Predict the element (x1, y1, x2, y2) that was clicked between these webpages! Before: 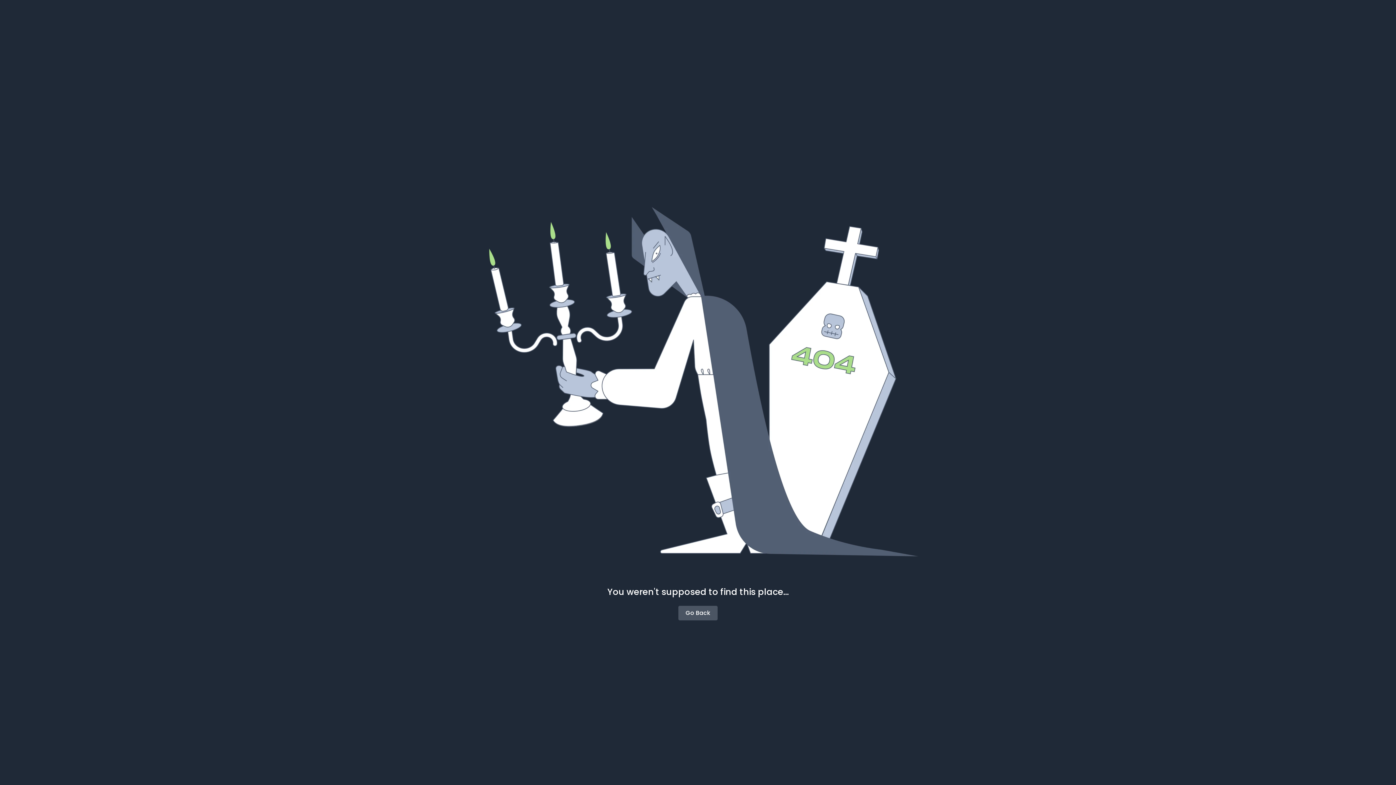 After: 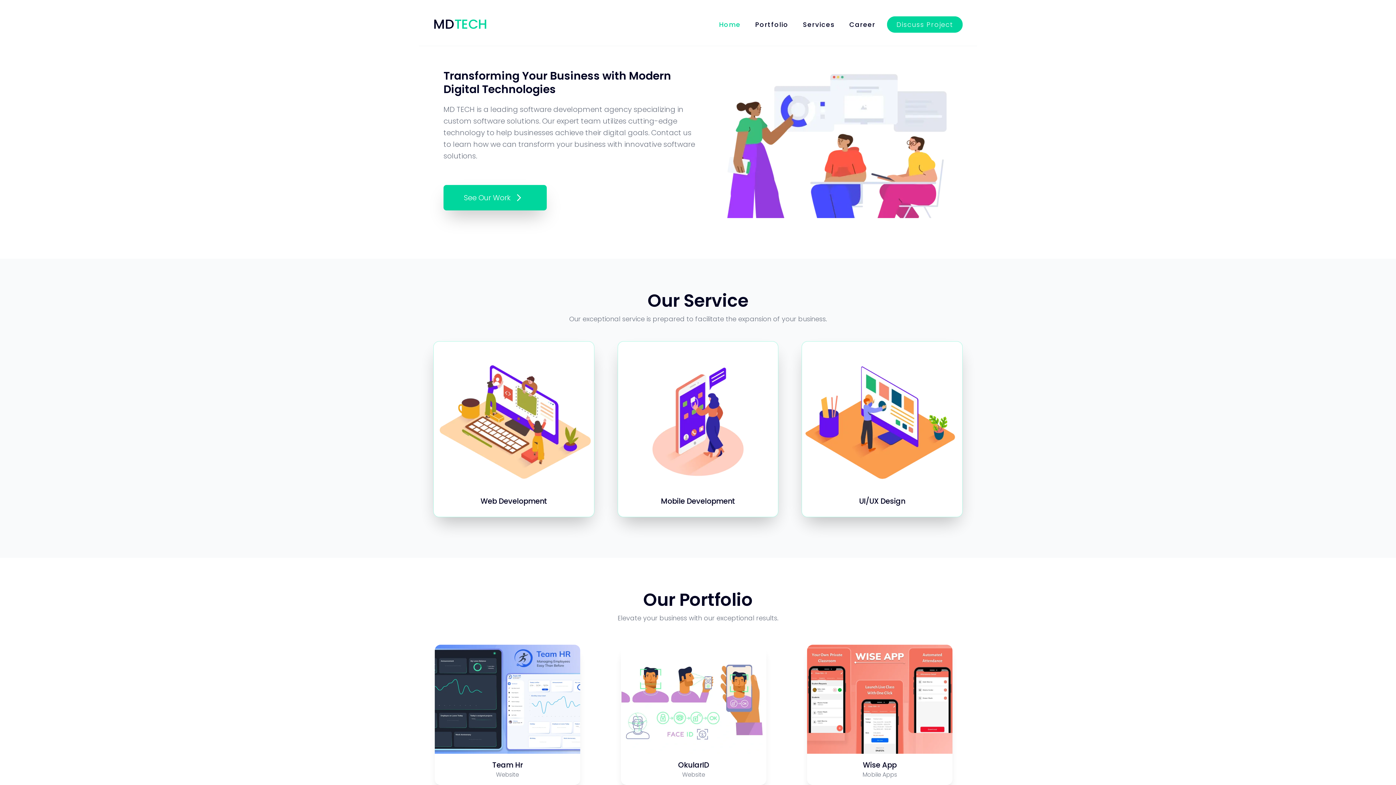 Action: bbox: (678, 606, 717, 620) label: Go Back